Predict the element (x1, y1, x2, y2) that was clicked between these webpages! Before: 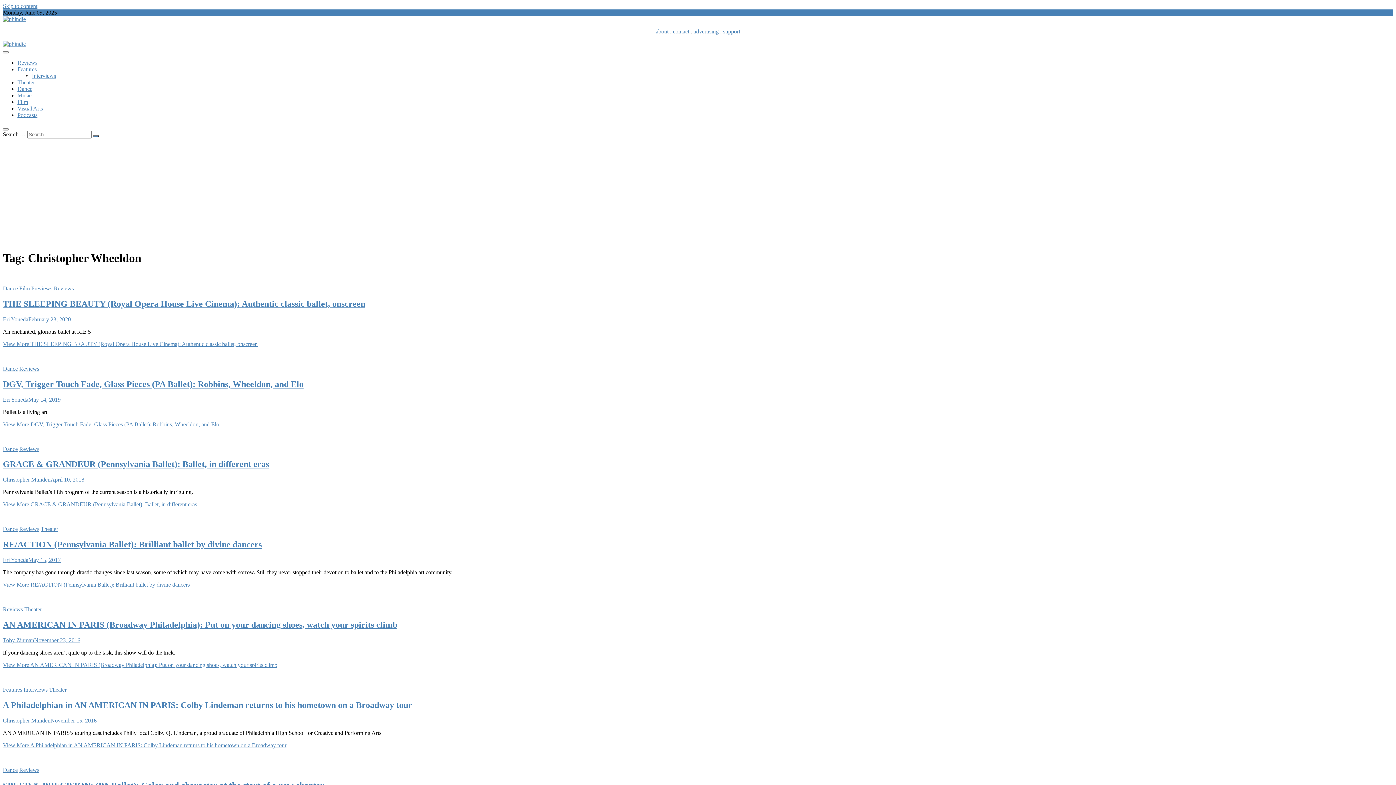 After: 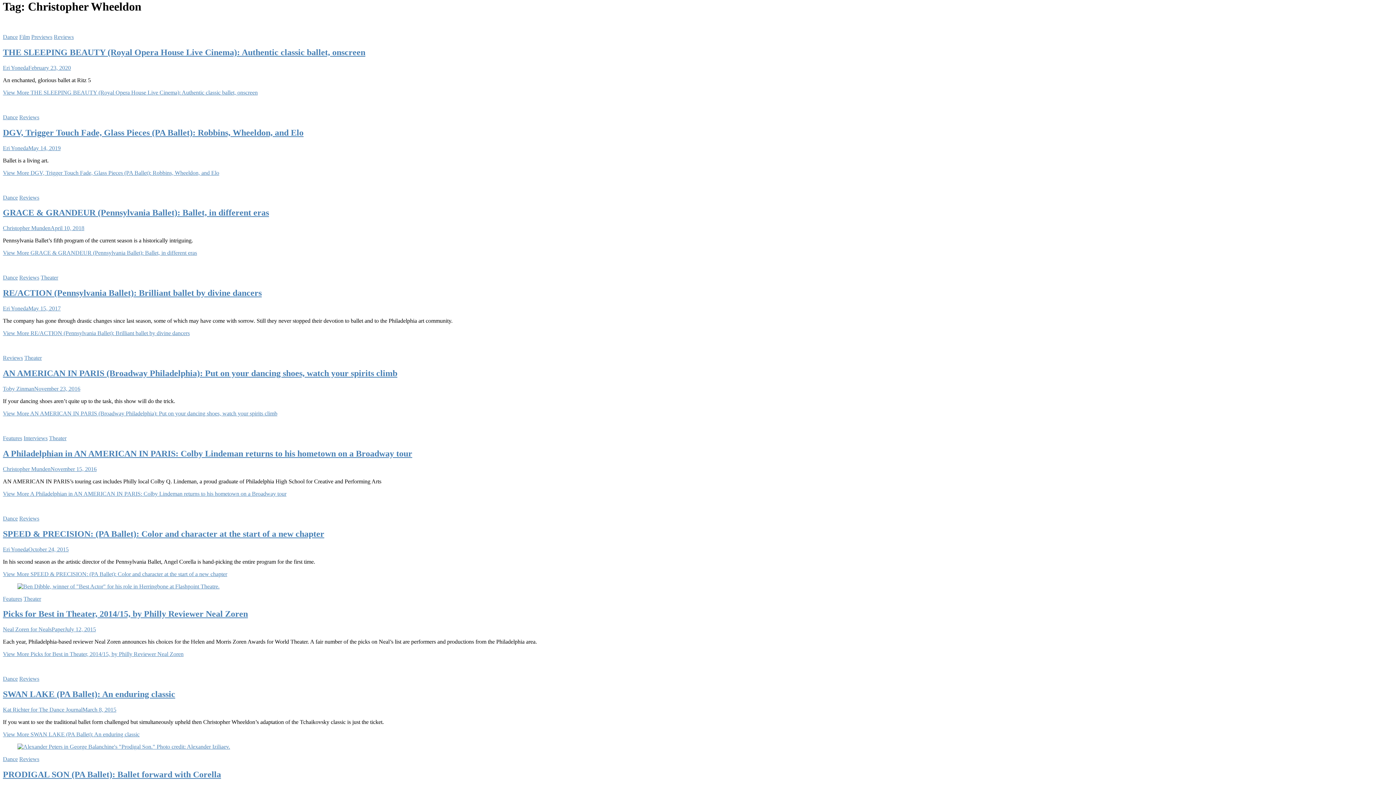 Action: bbox: (2, 2, 37, 9) label: Skip to content